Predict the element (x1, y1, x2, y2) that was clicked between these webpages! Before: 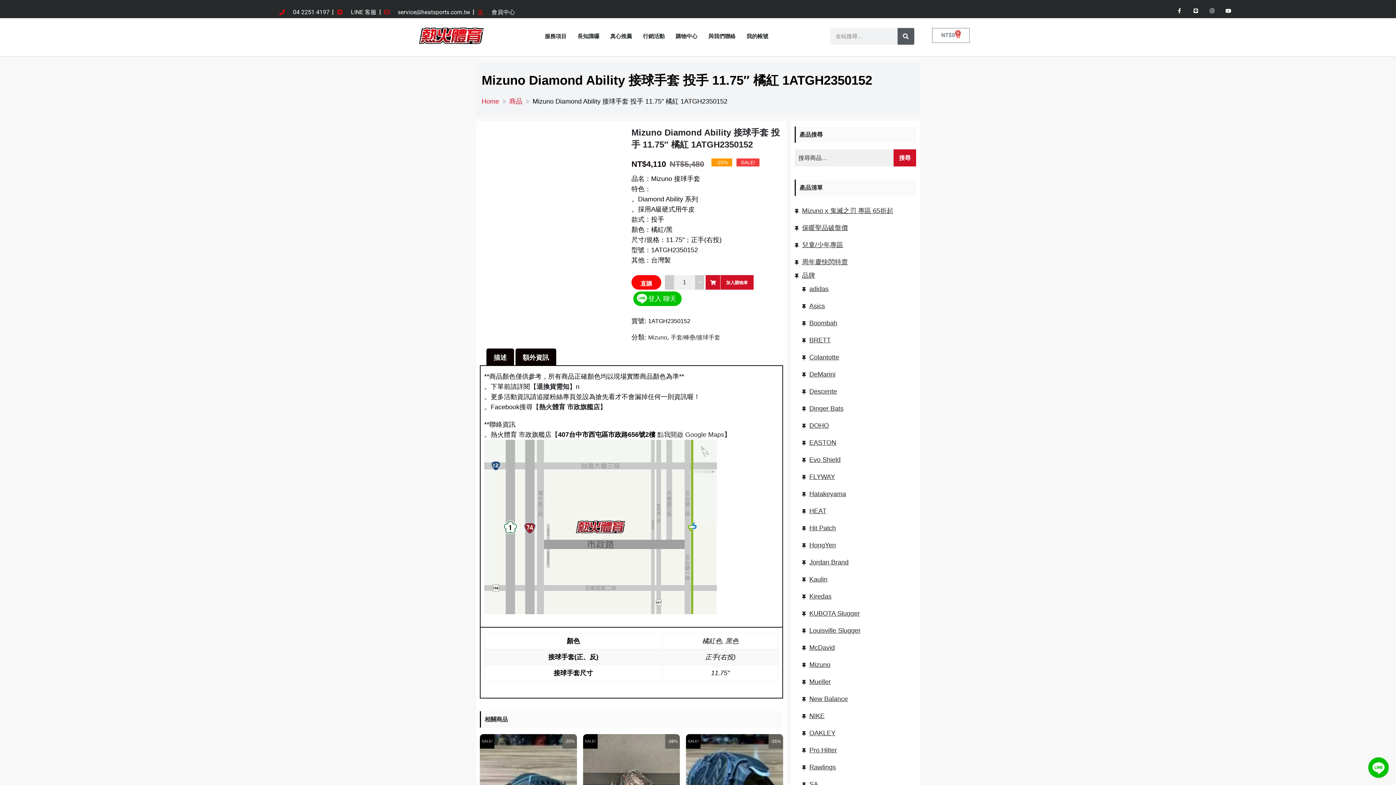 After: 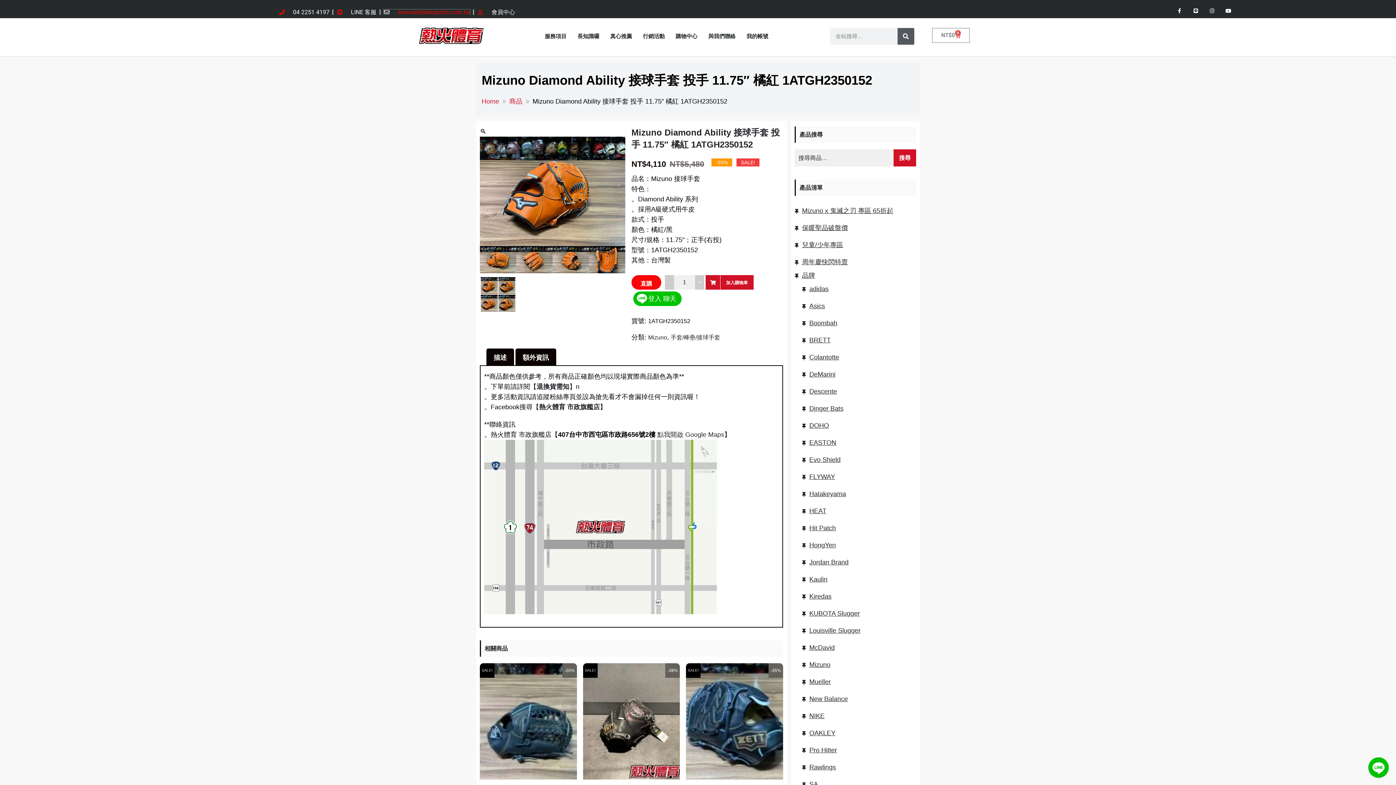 Action: label: service@heatsports.com.tw bbox: (383, 9, 470, 15)